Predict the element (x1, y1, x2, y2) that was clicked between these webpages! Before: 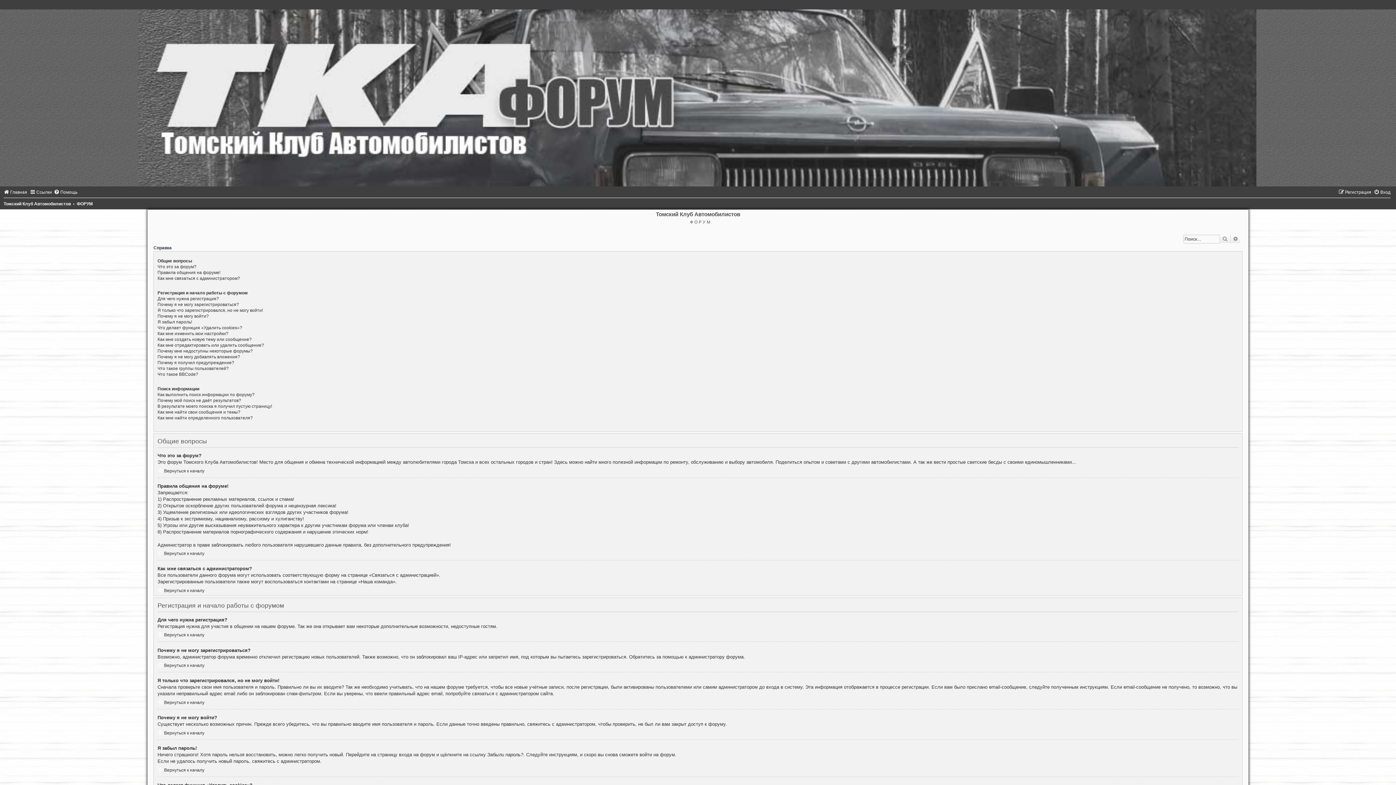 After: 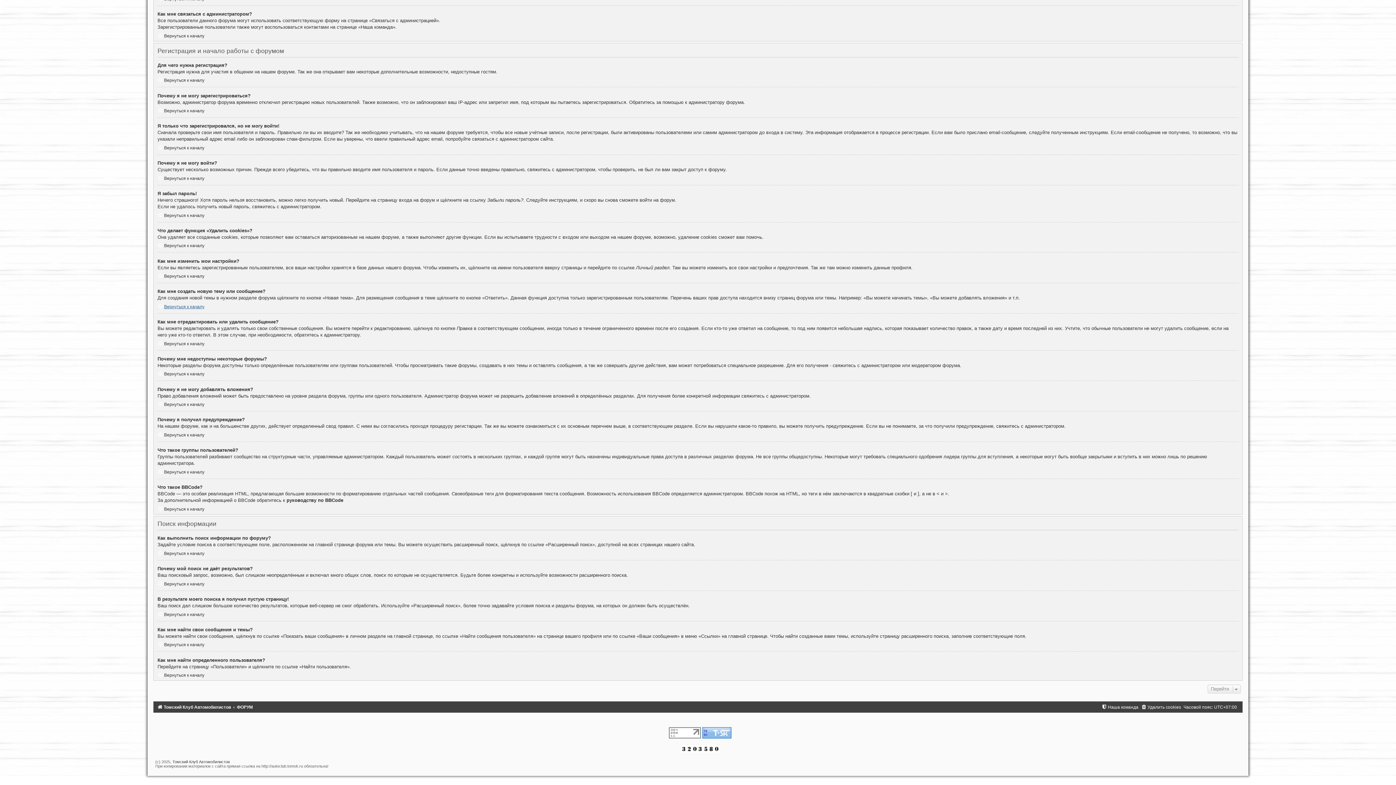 Action: label: Почему я не могу зарегистрироваться? bbox: (157, 302, 239, 307)